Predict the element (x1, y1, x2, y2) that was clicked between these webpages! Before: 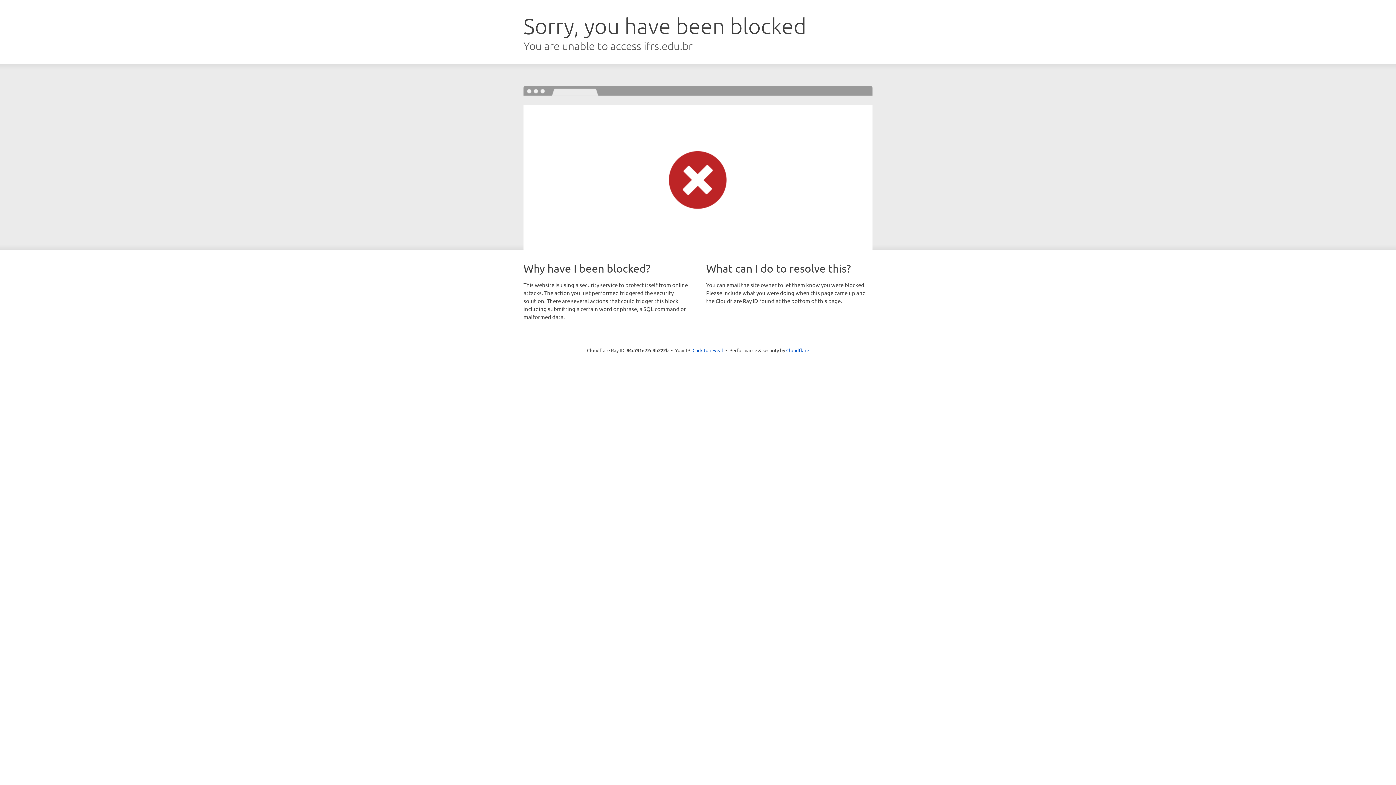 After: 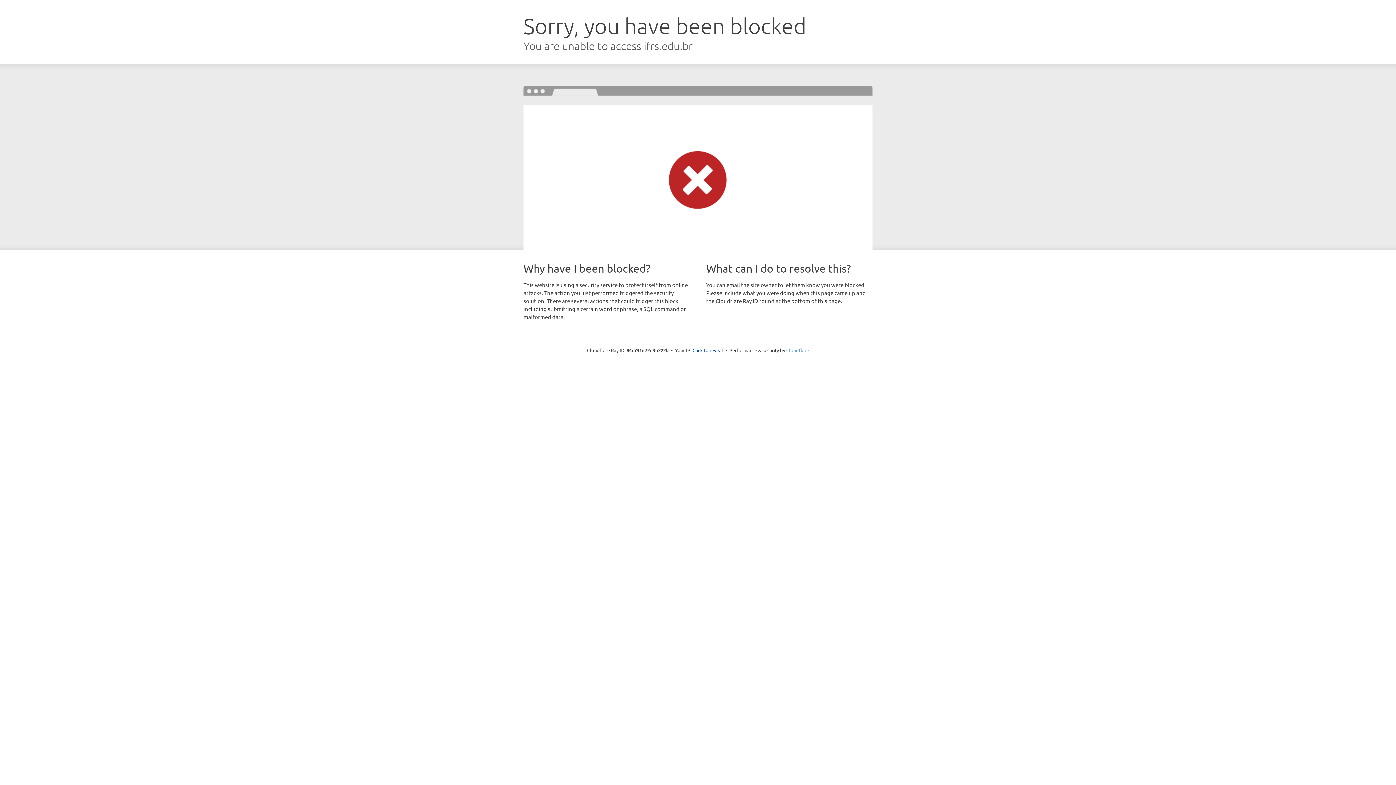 Action: label: Cloudflare bbox: (786, 347, 809, 353)